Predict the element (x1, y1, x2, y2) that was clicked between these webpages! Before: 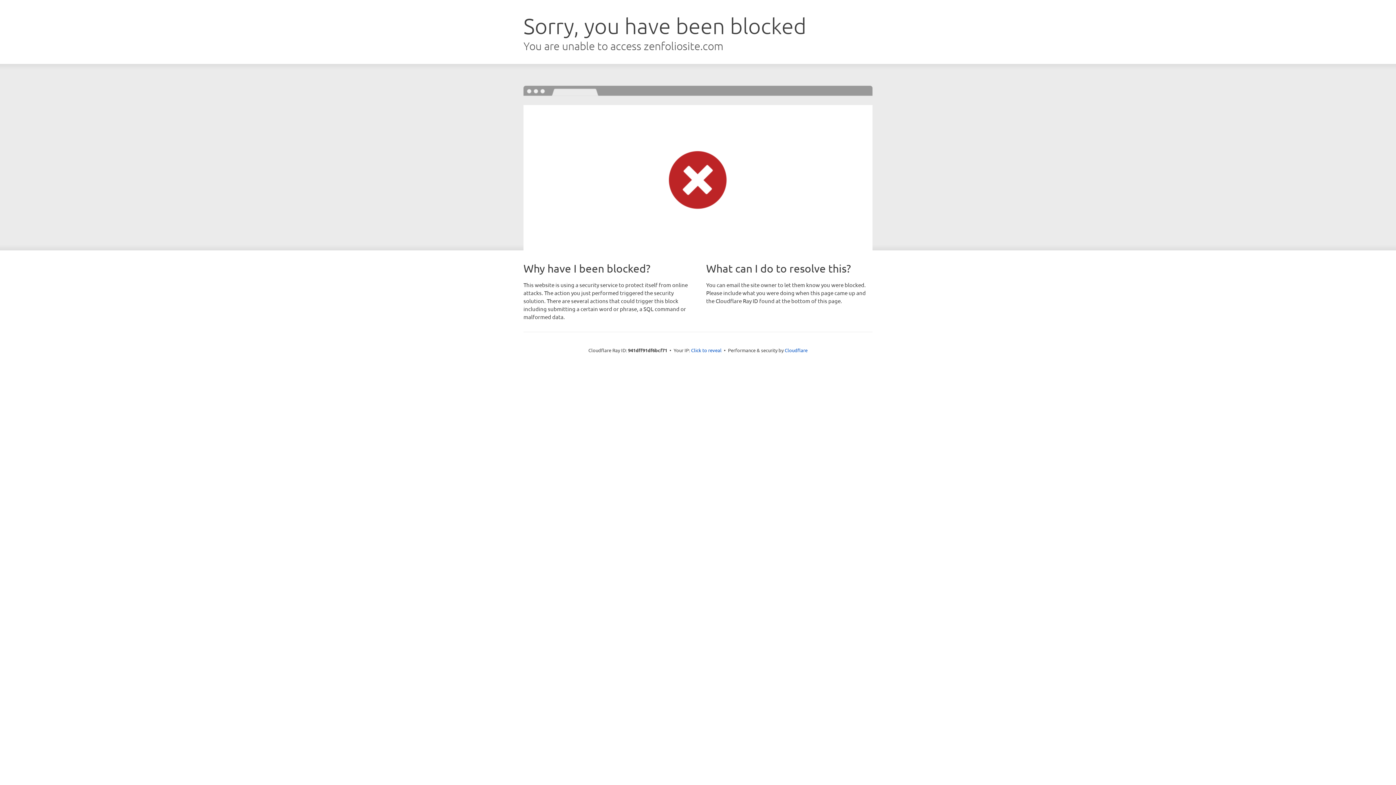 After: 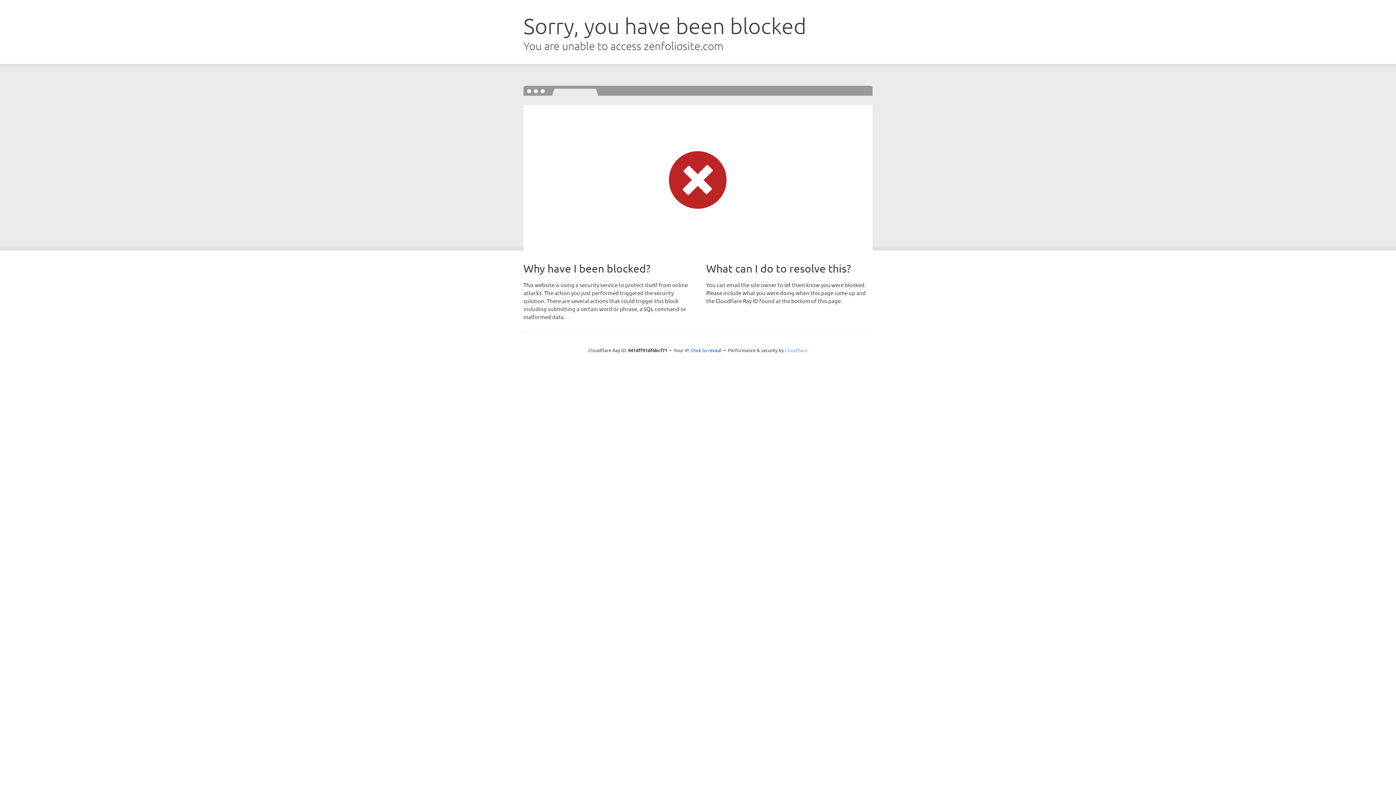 Action: label: Cloudflare bbox: (784, 347, 807, 353)